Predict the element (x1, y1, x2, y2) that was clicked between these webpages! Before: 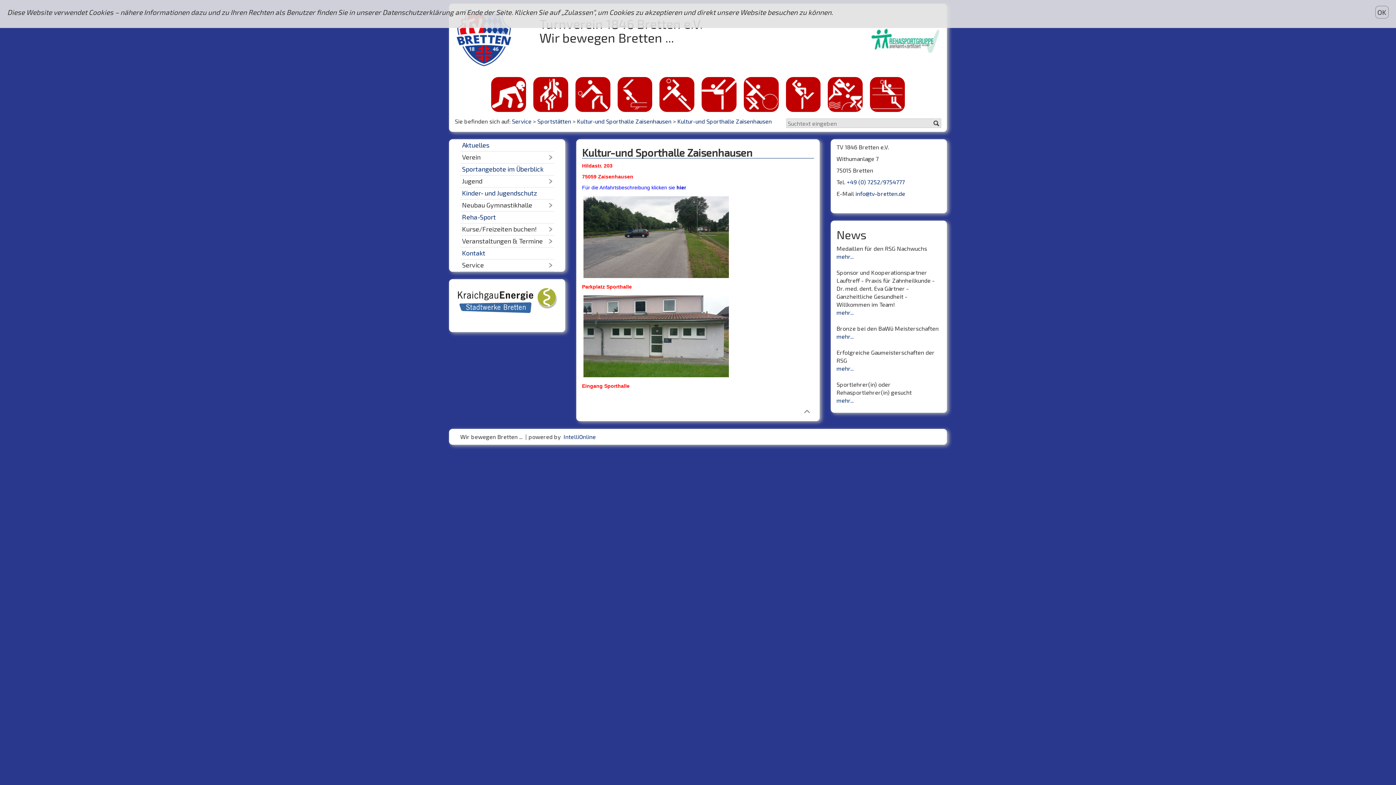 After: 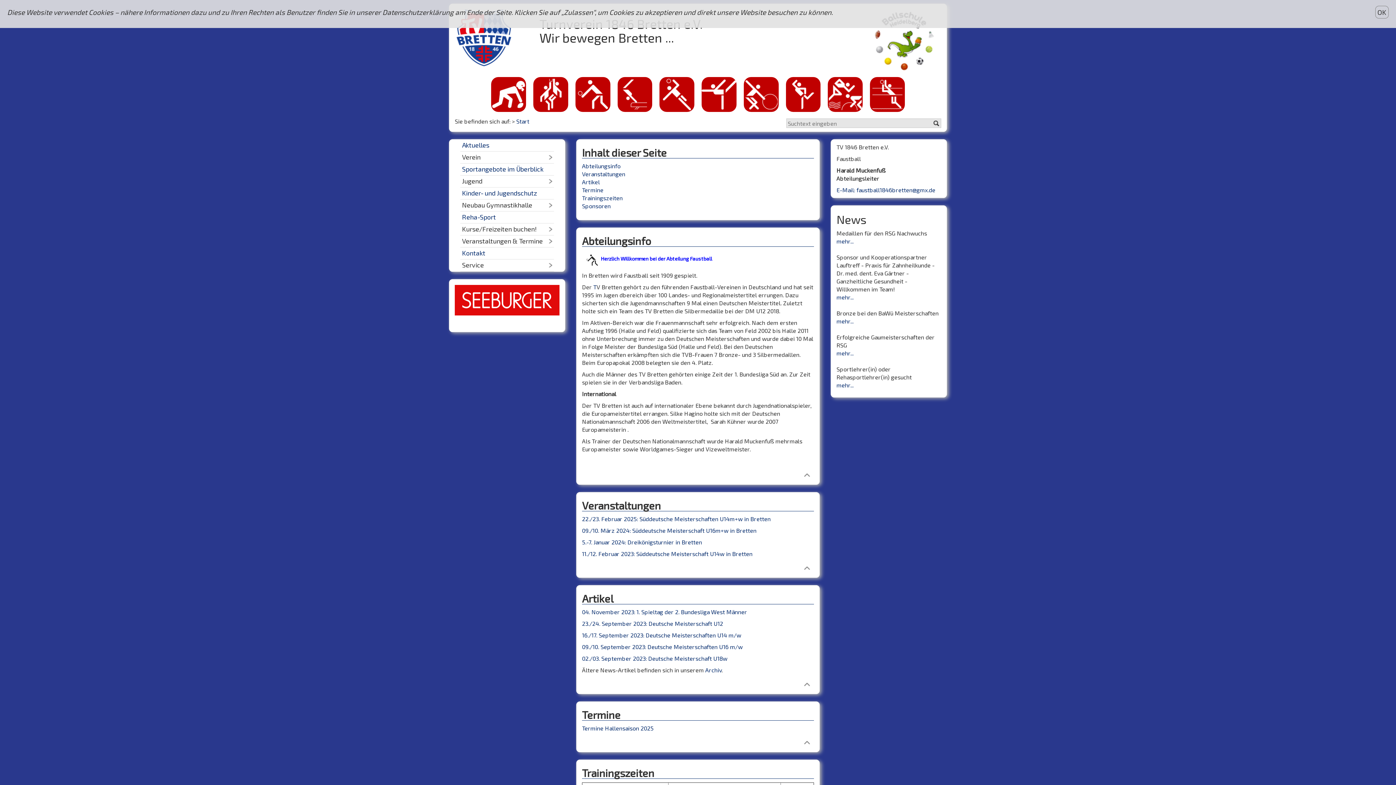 Action: bbox: (571, 84, 614, 91)